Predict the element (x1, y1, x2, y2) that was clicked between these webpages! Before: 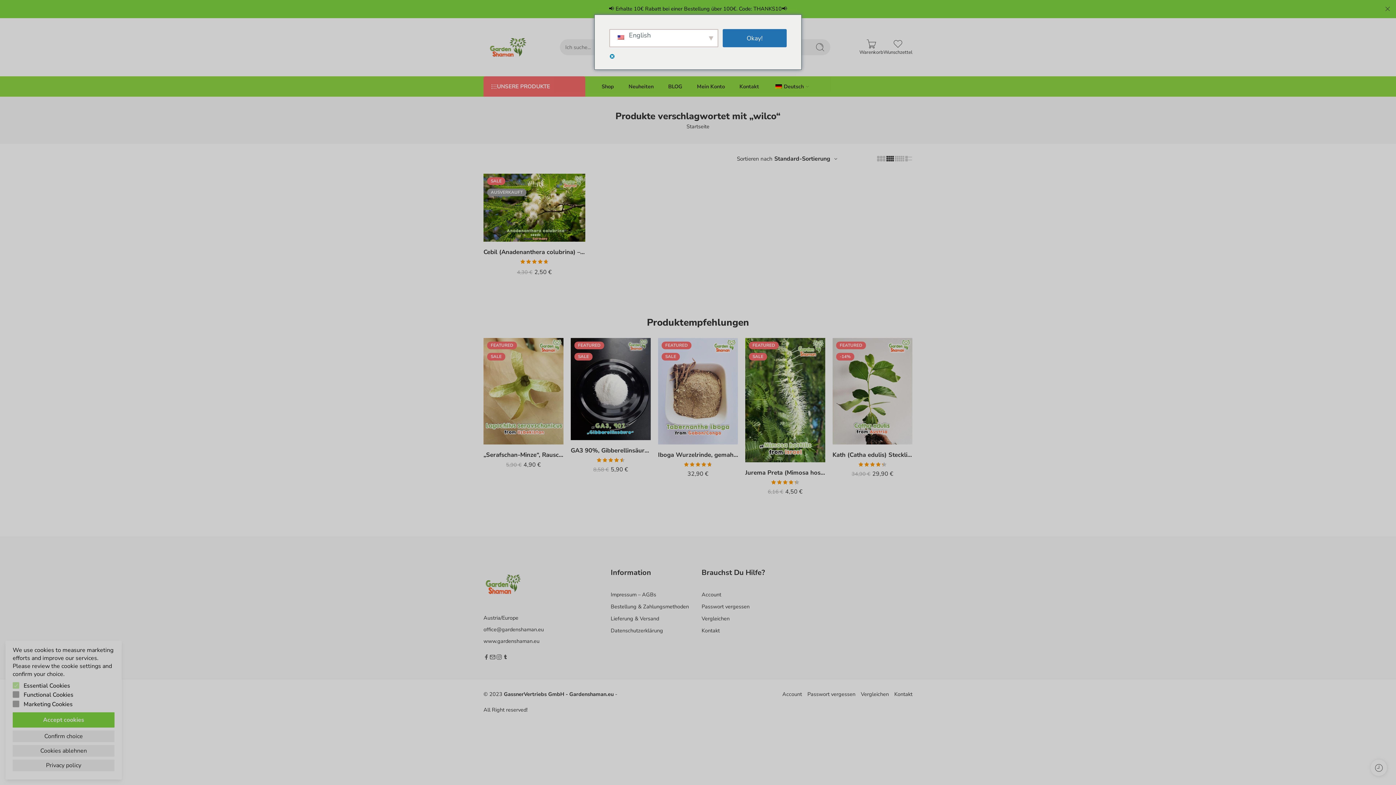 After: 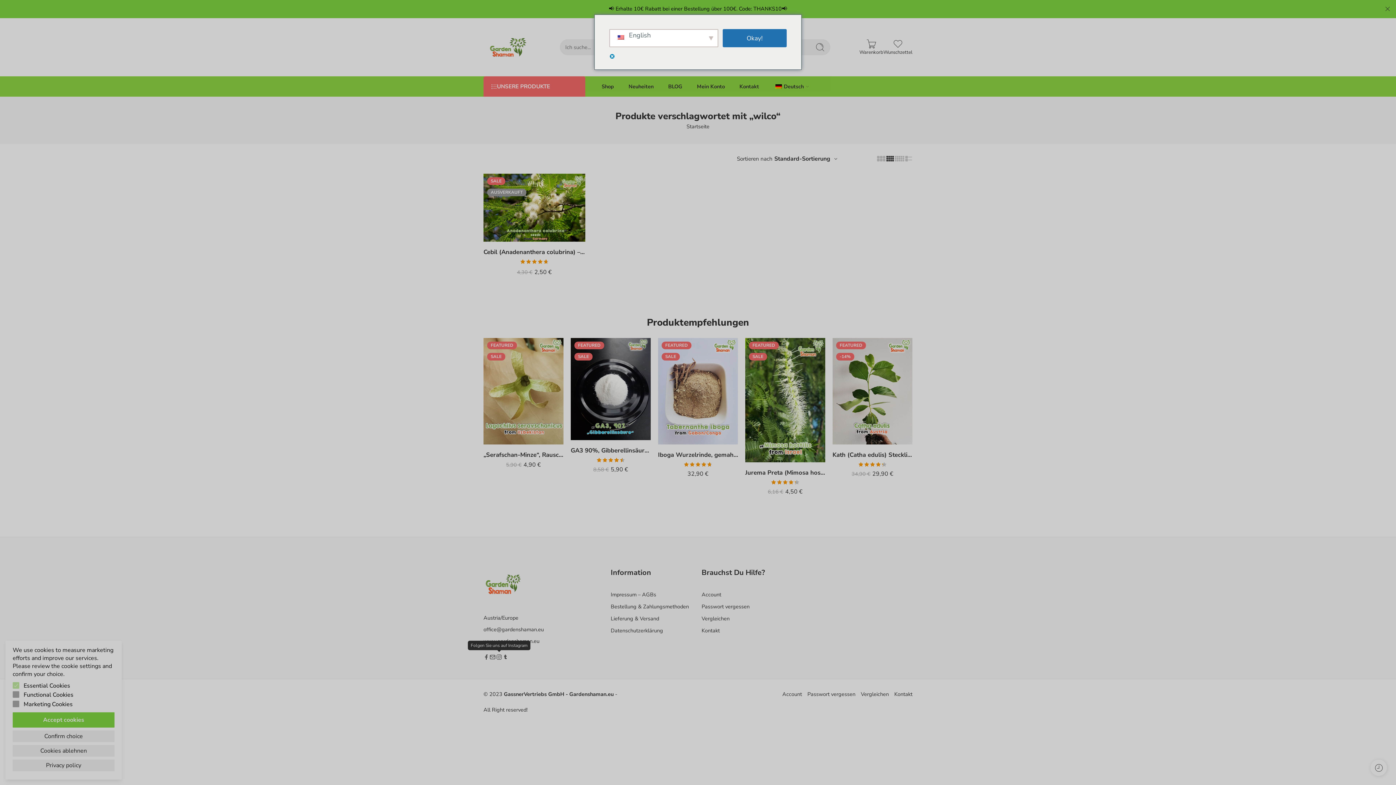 Action: bbox: (496, 654, 502, 660)